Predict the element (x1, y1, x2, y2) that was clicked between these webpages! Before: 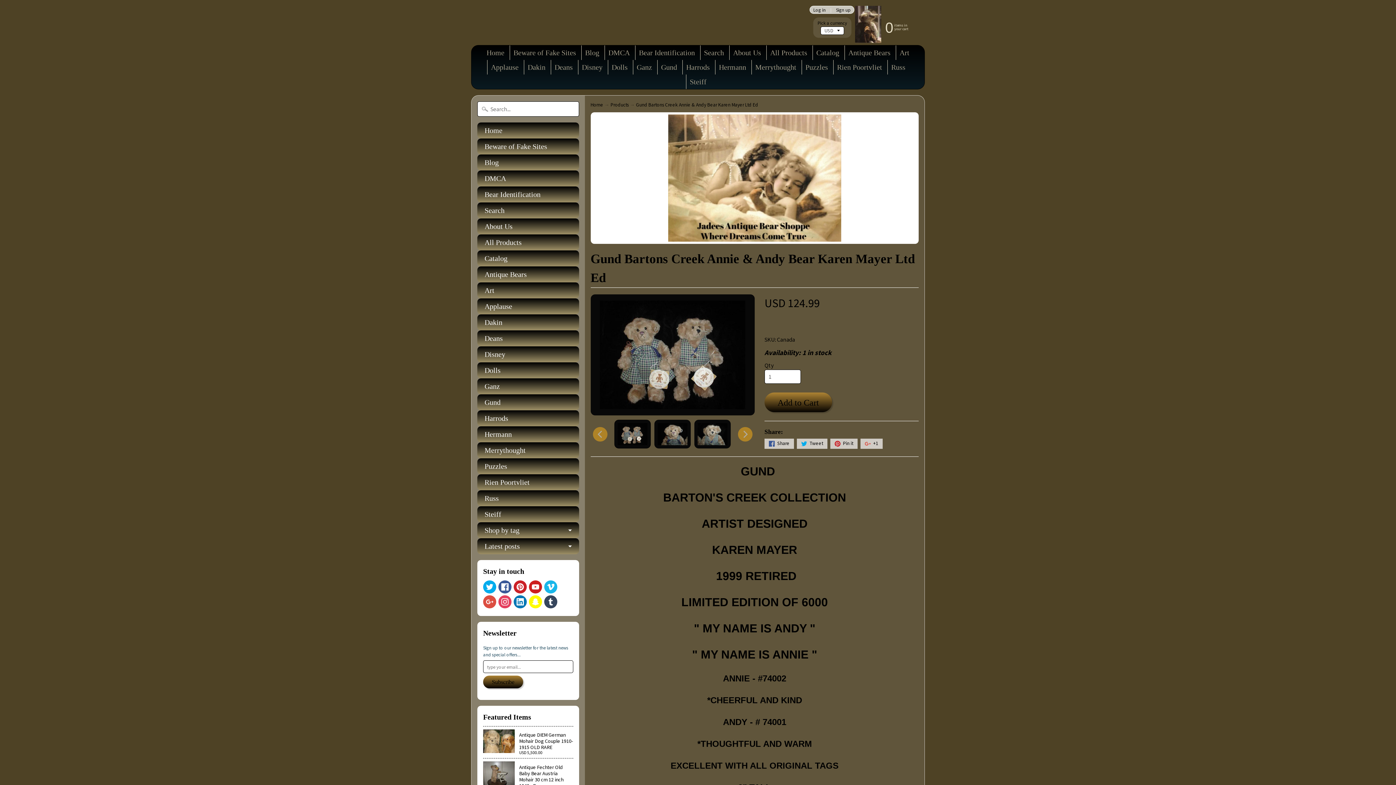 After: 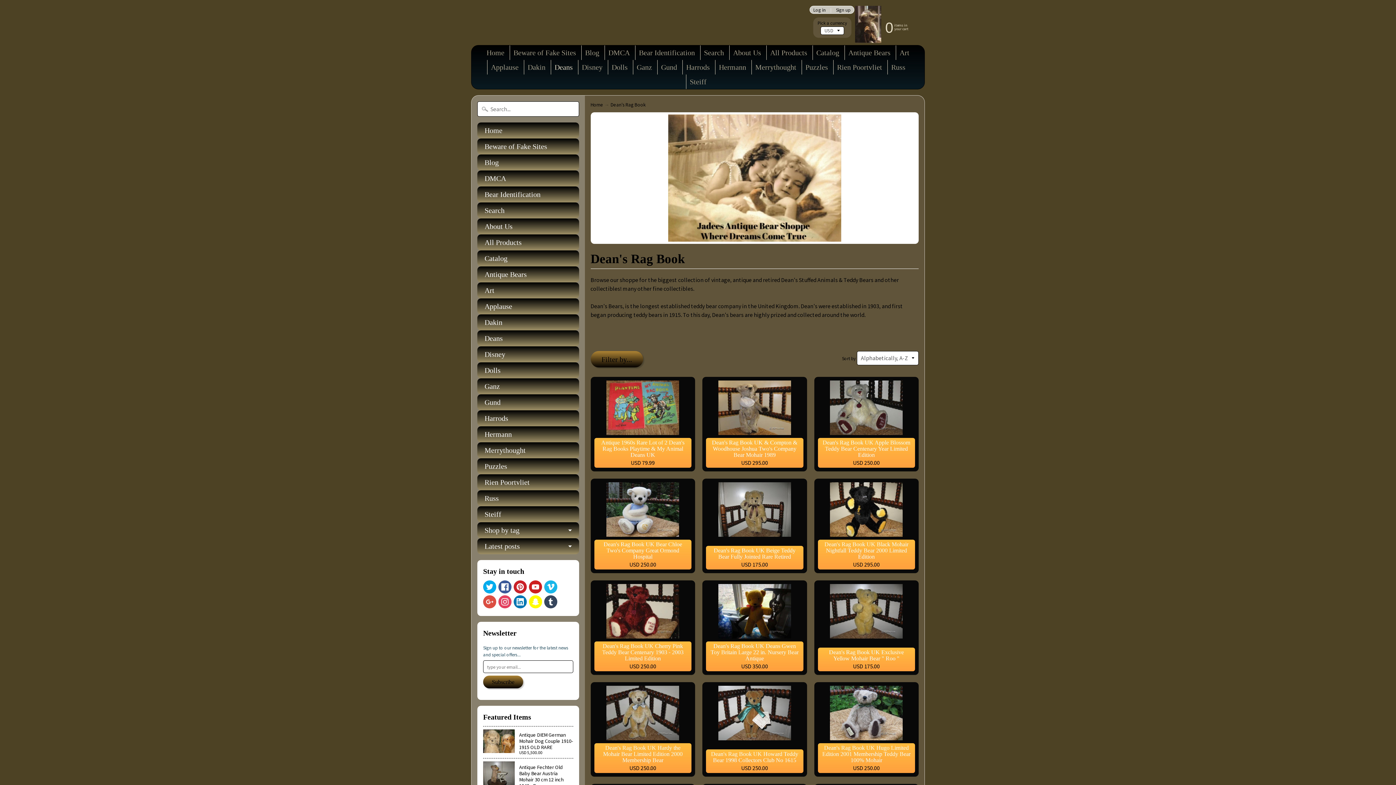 Action: label: Deans bbox: (551, 60, 576, 74)